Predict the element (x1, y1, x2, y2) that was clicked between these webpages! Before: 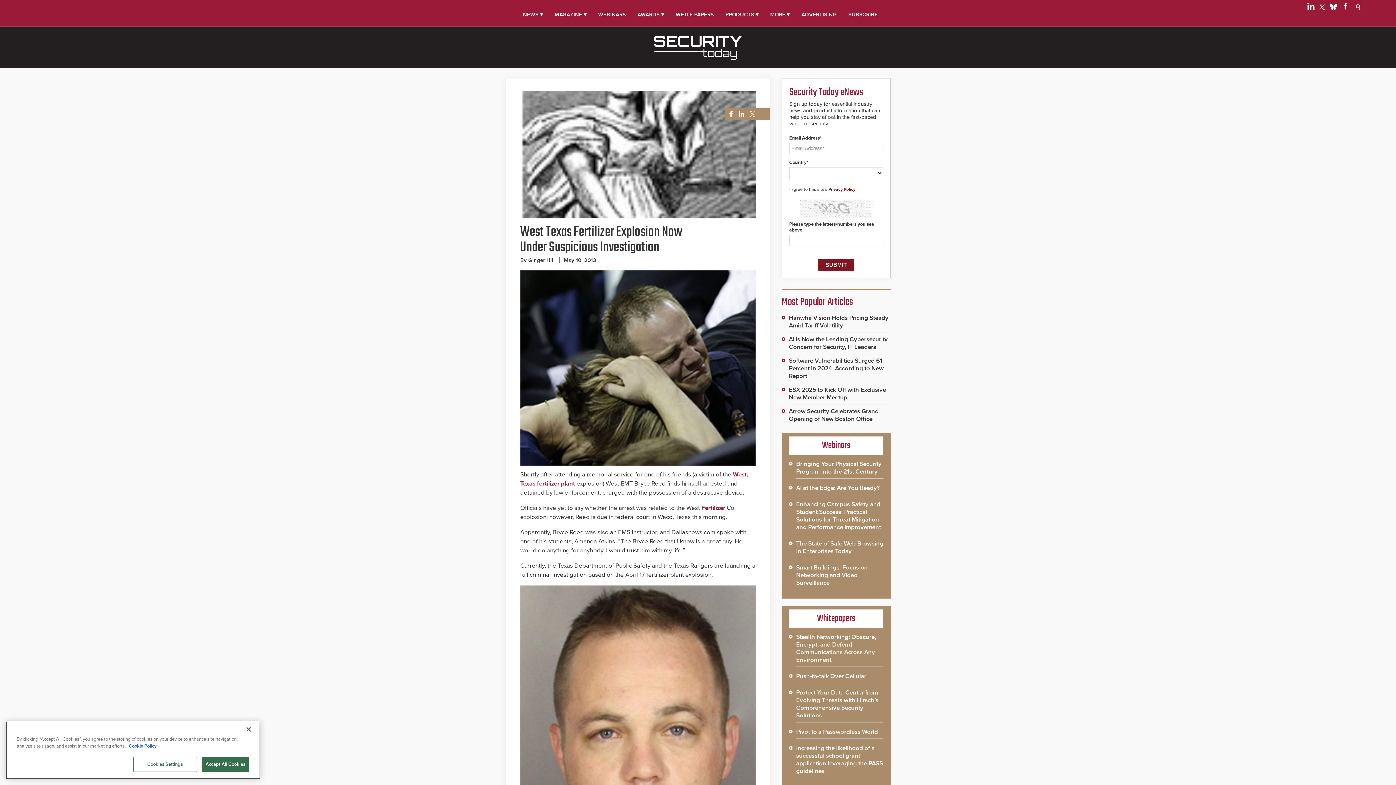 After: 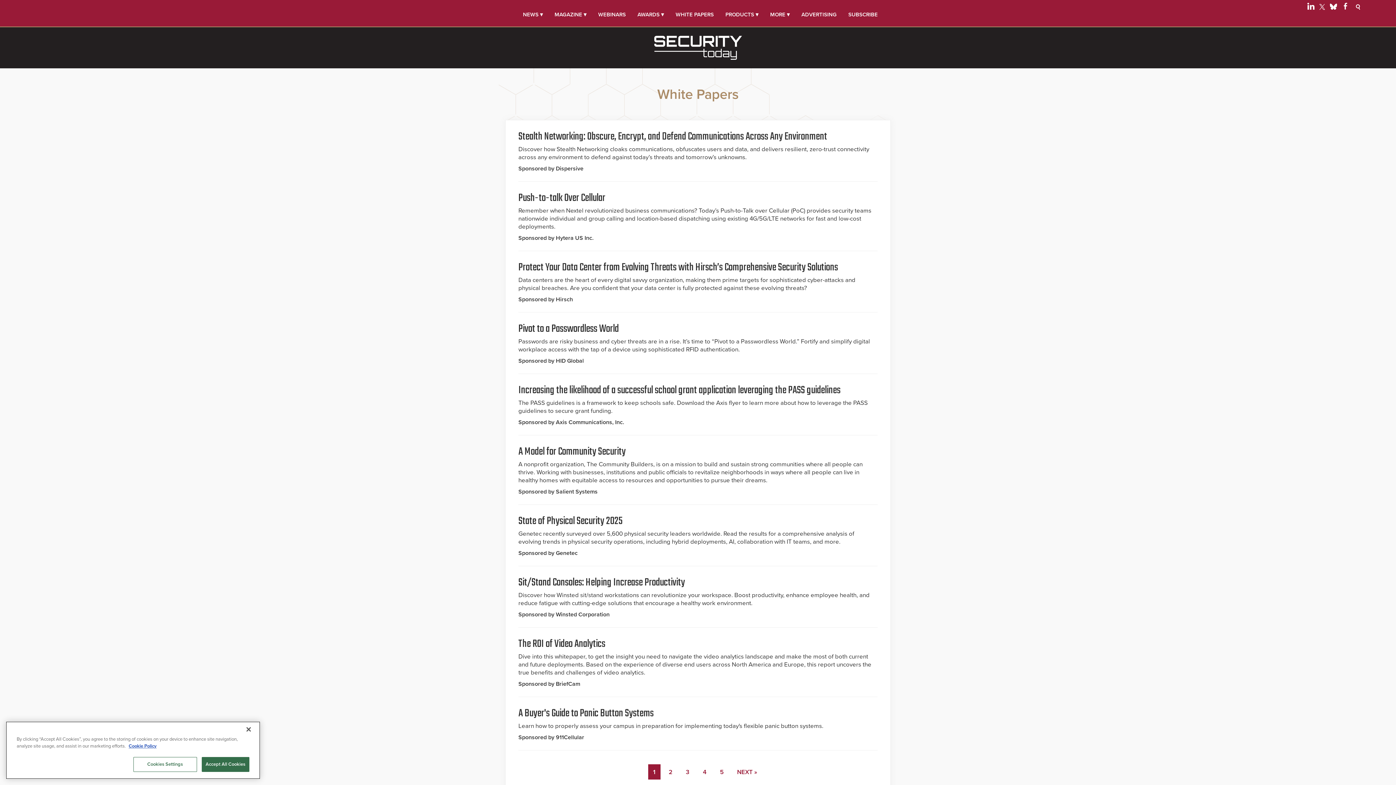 Action: label: WHITE PAPERS bbox: (675, 10, 714, 18)